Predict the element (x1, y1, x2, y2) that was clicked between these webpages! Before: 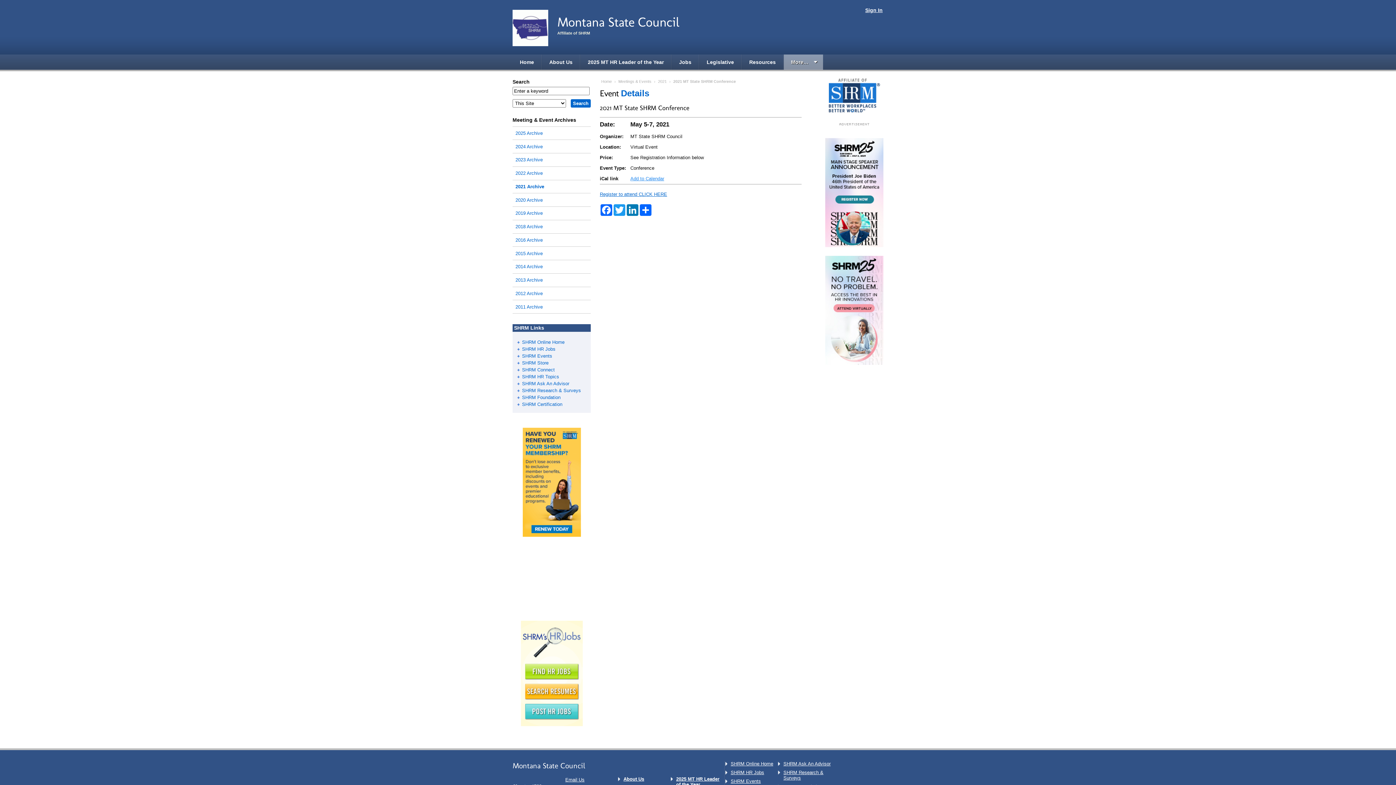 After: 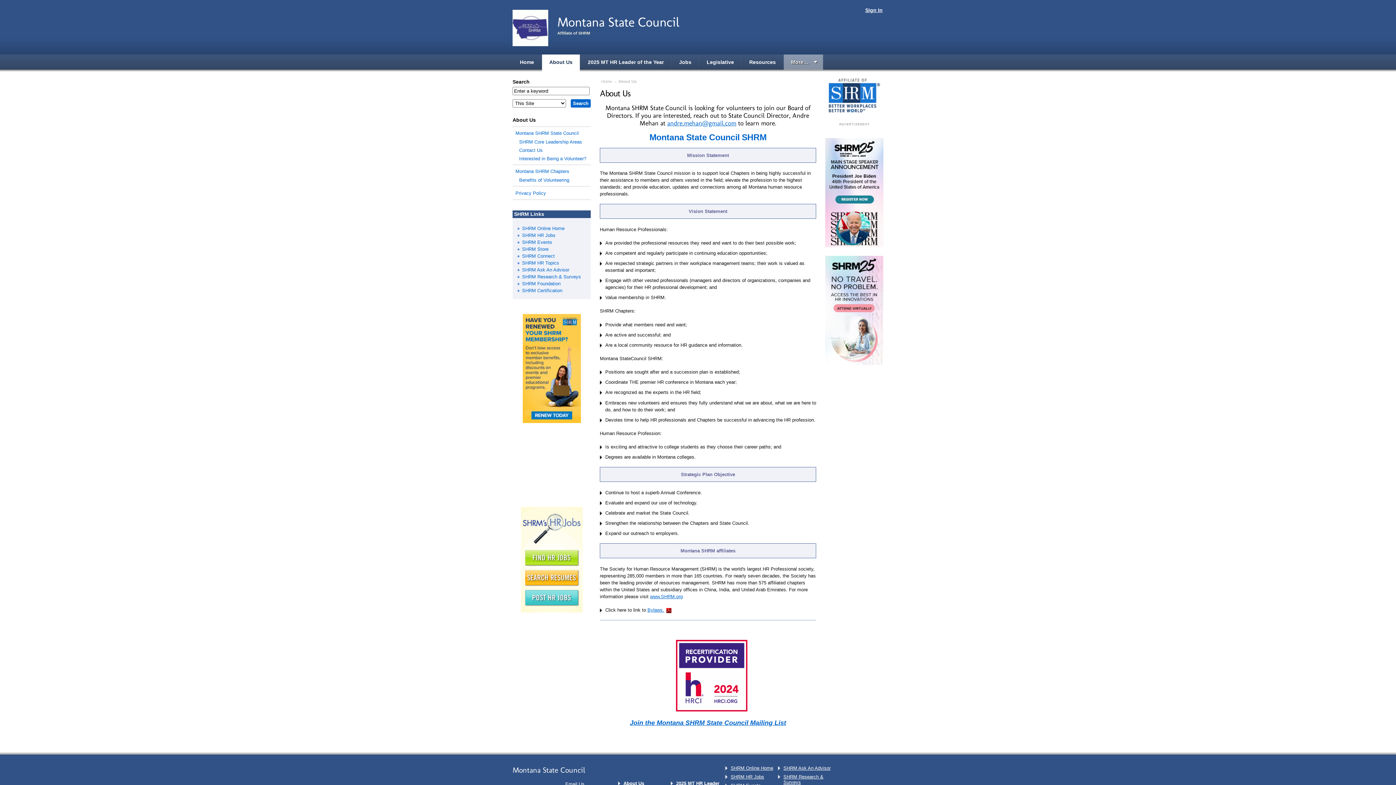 Action: label: About Us bbox: (542, 54, 580, 69)